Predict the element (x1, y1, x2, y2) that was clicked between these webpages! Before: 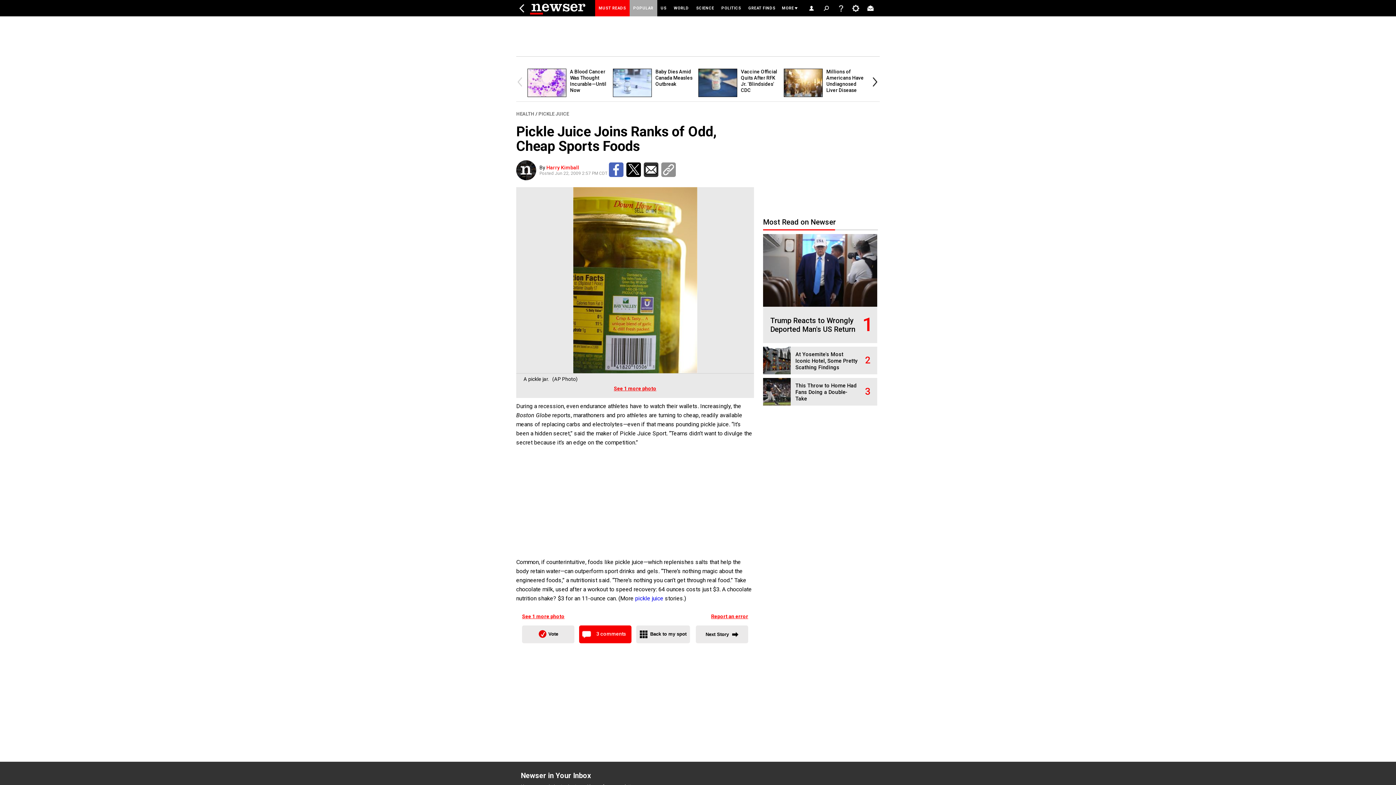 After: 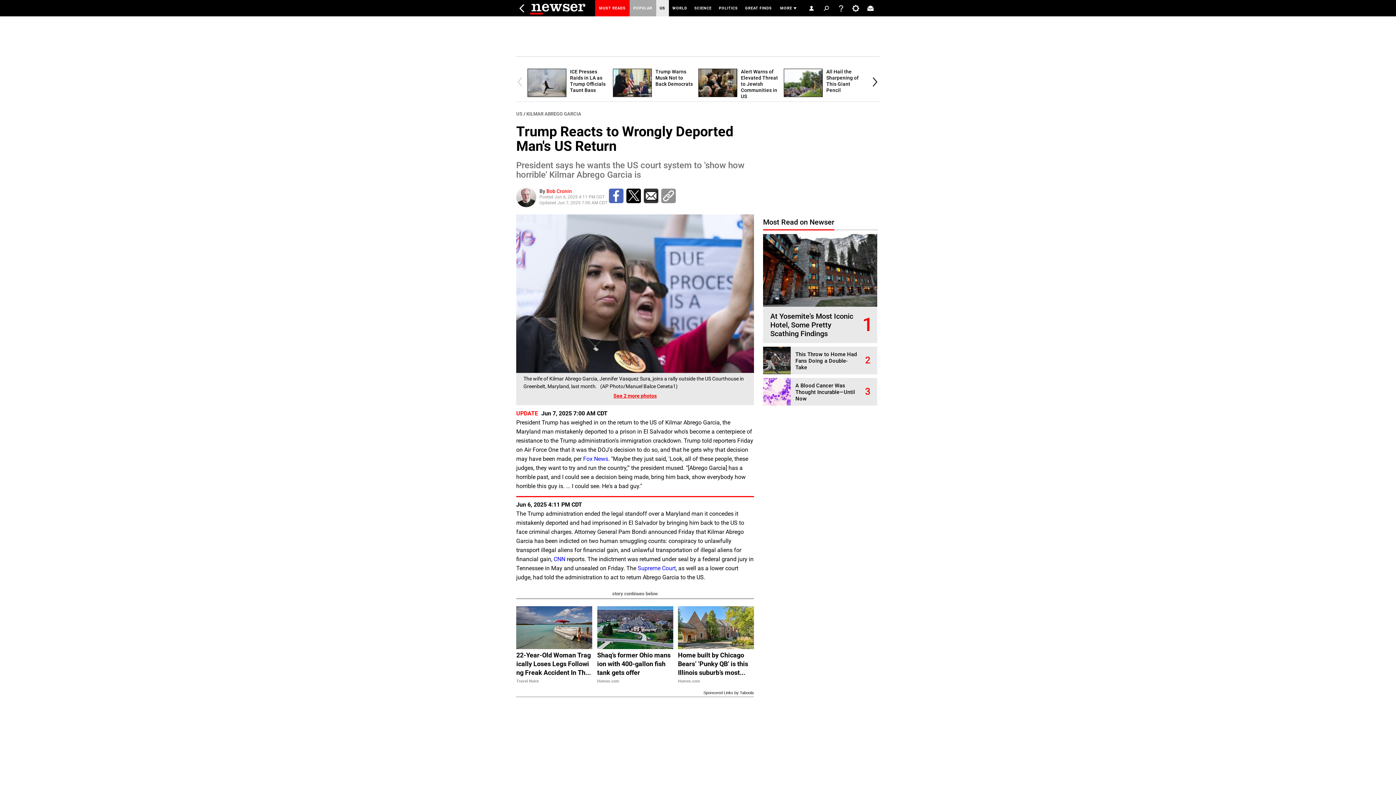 Action: bbox: (770, 316, 855, 333) label: Trump Reacts to Wrongly Deported Man's US Return